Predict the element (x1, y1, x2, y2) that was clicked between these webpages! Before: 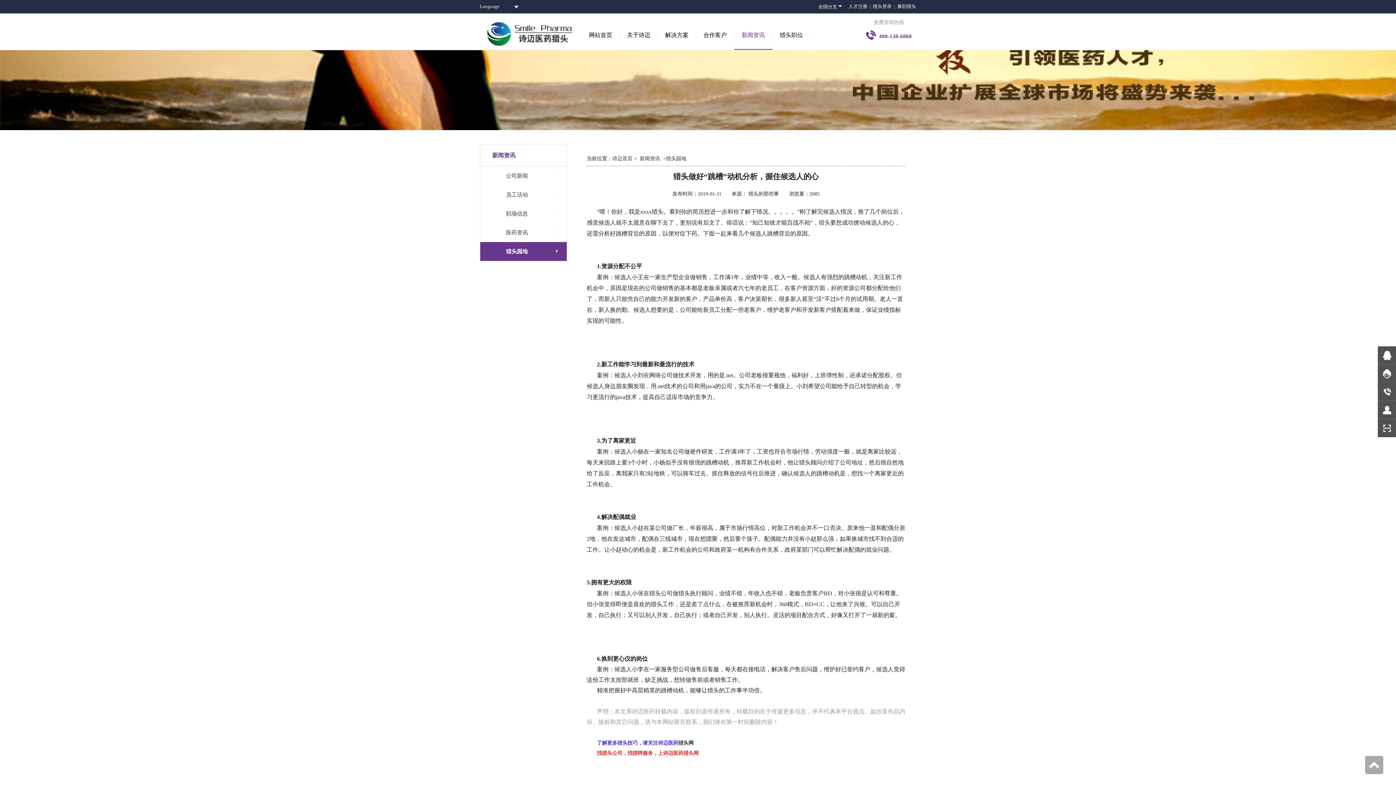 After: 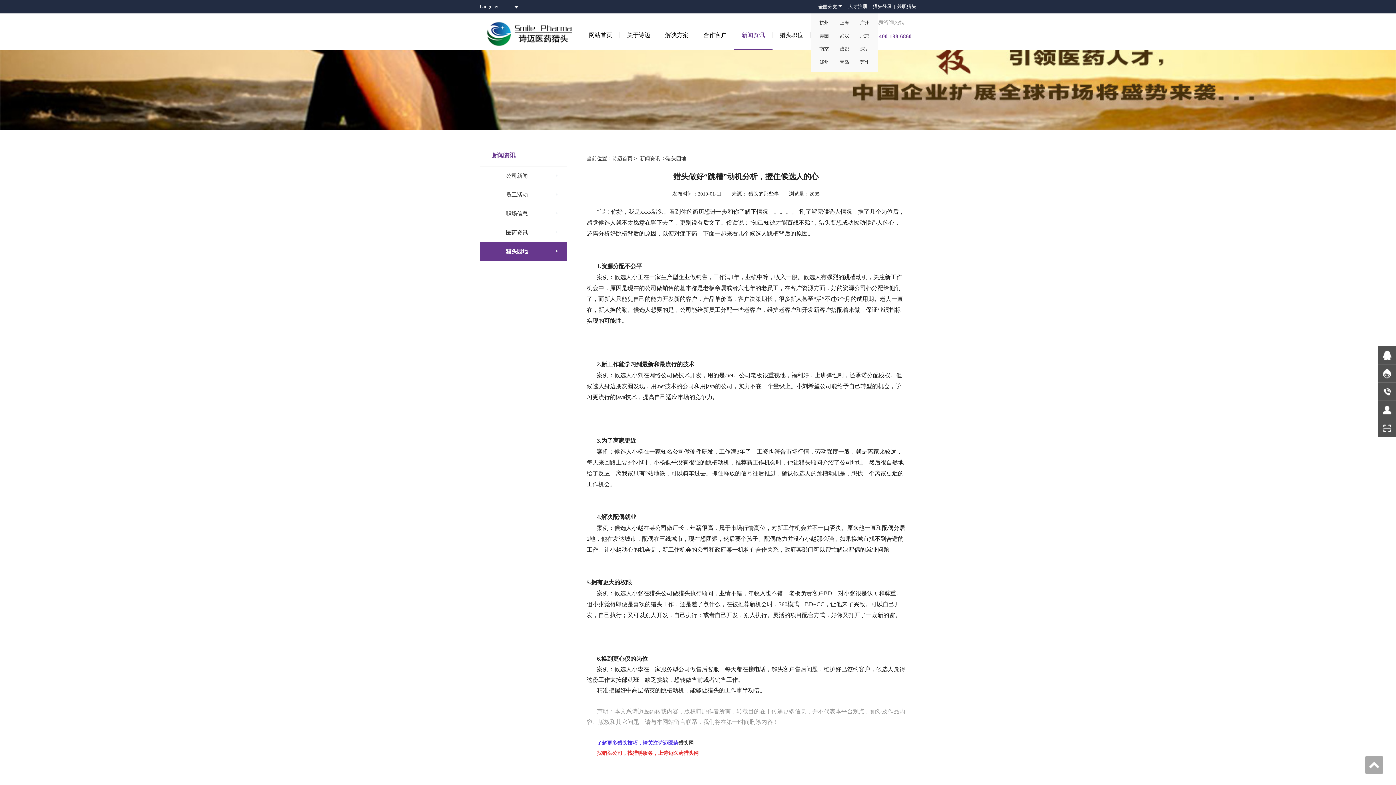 Action: bbox: (818, 0, 848, 13) label: 全国分支